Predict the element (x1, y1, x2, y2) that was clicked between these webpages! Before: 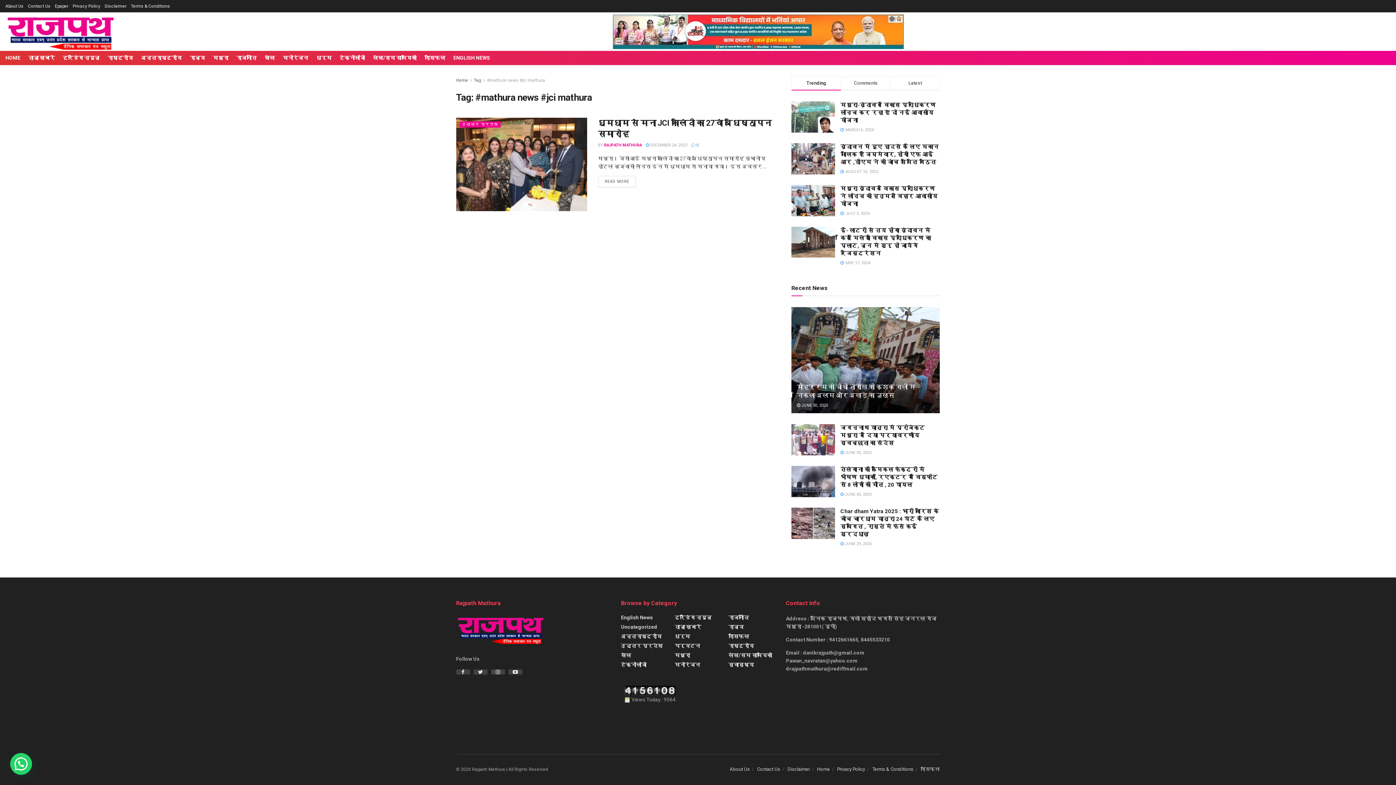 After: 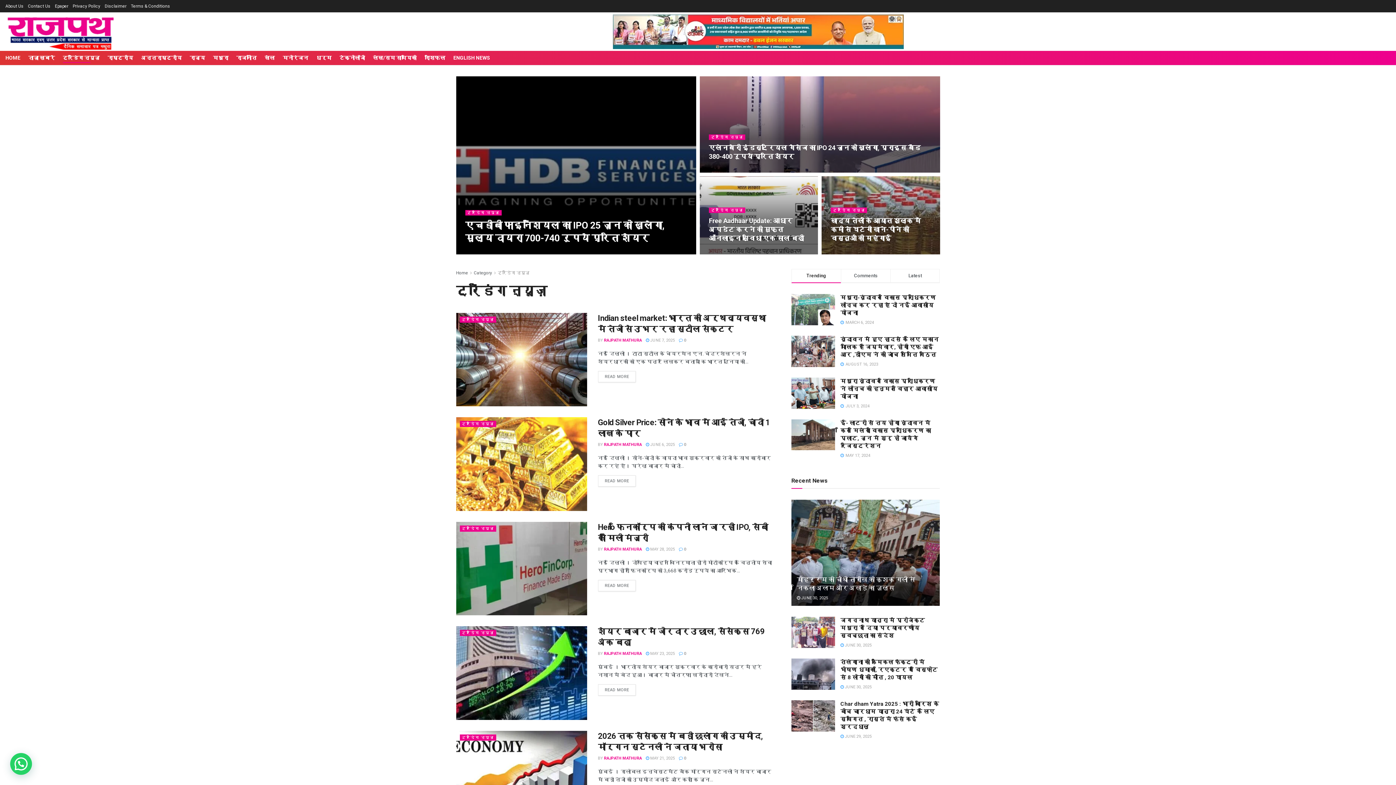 Action: bbox: (62, 52, 99, 62) label: ट्रेंडिंग न्यूज़